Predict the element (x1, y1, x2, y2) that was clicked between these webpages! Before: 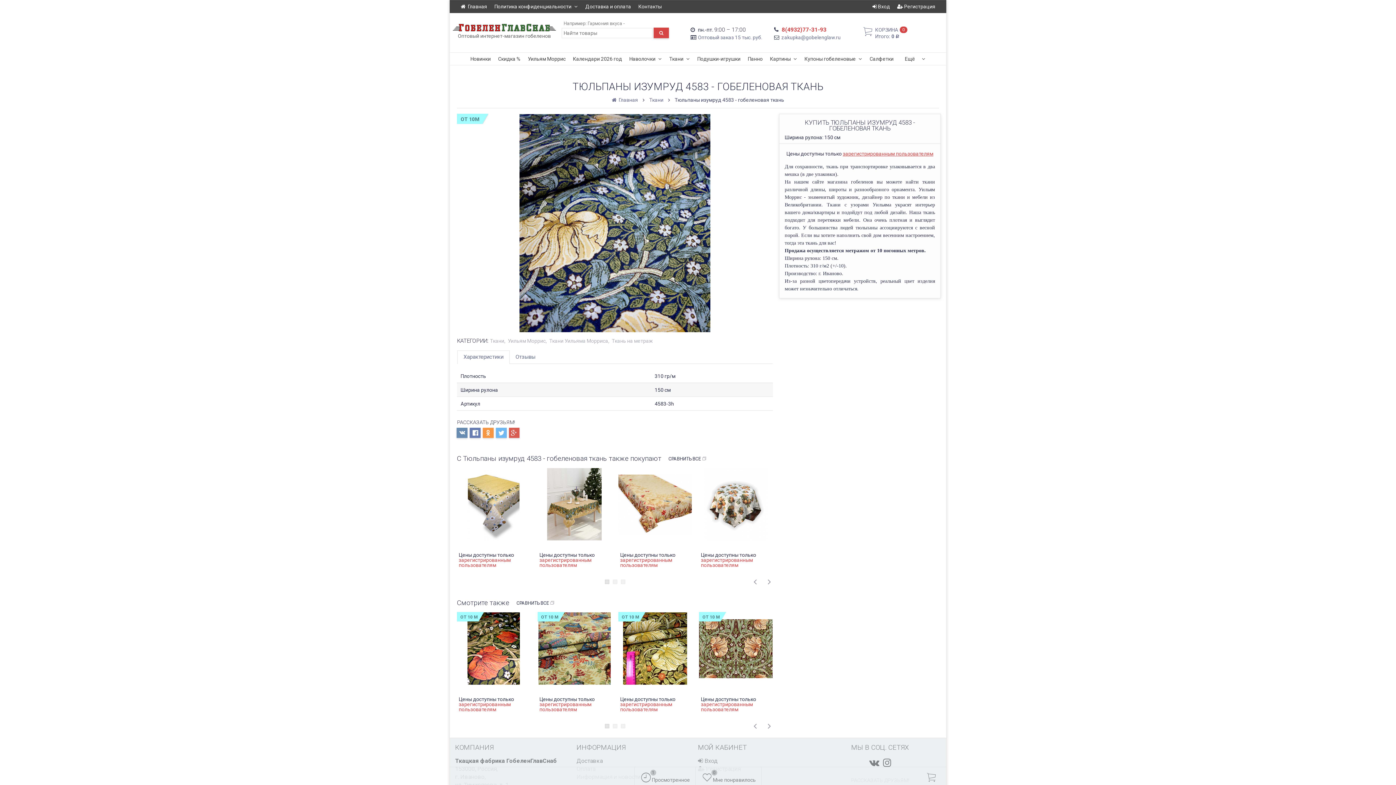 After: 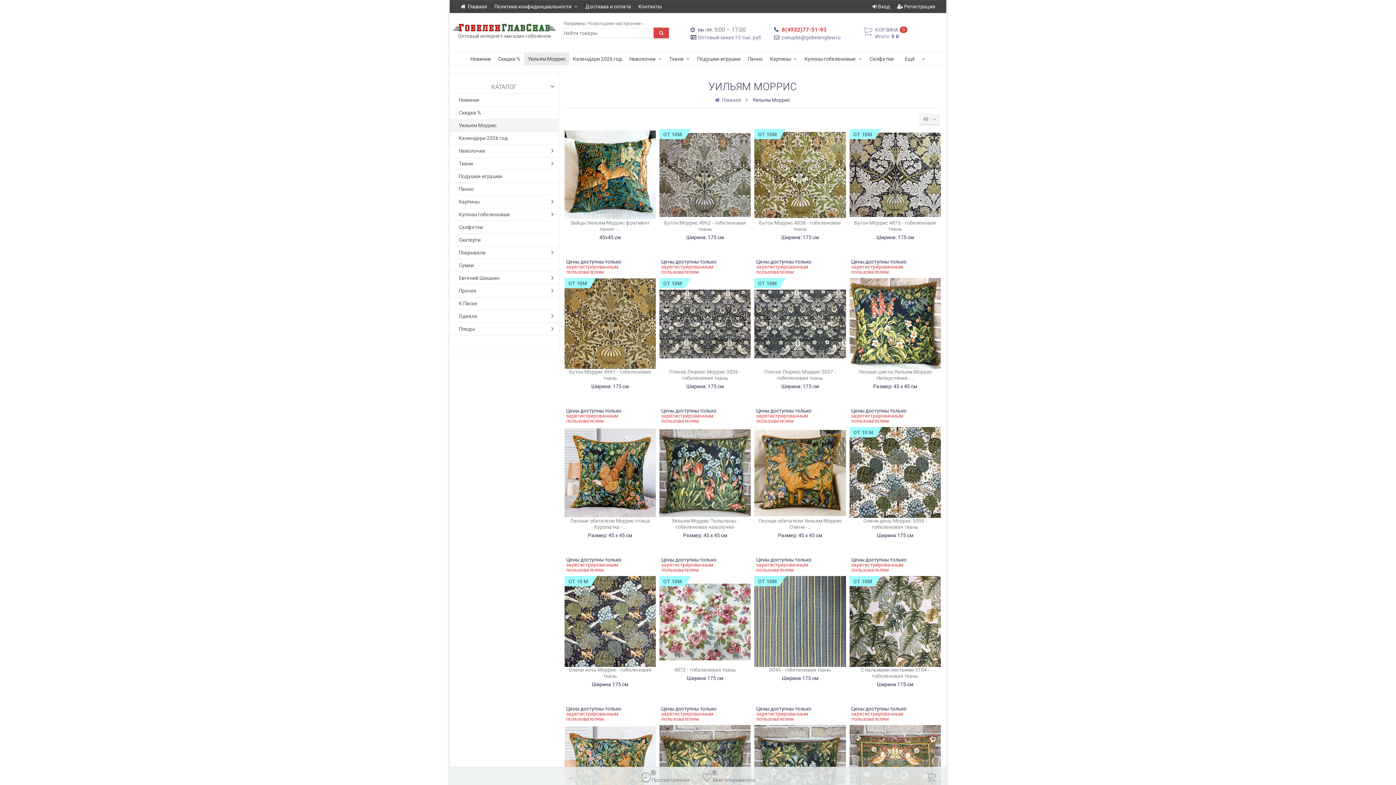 Action: bbox: (524, 52, 569, 65) label: Уильям Моррис